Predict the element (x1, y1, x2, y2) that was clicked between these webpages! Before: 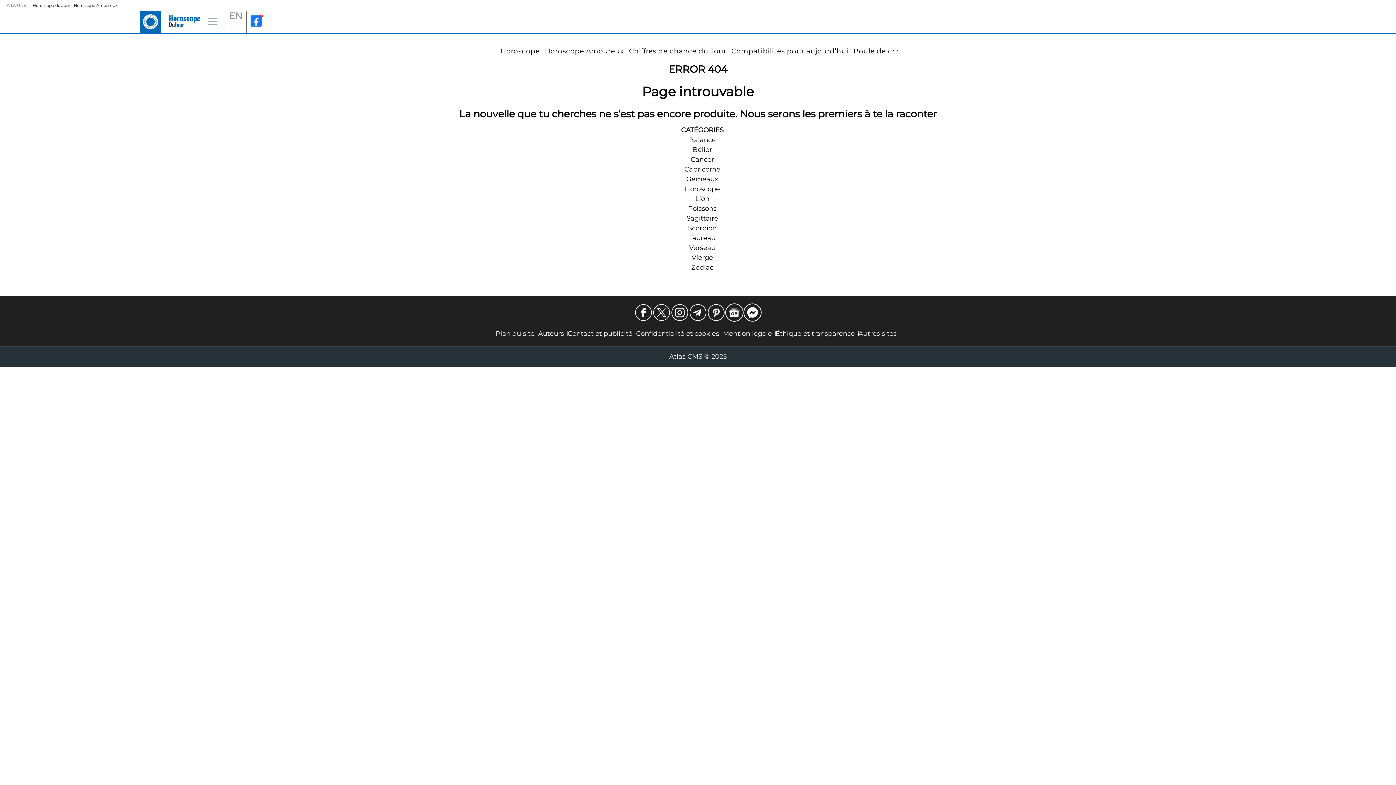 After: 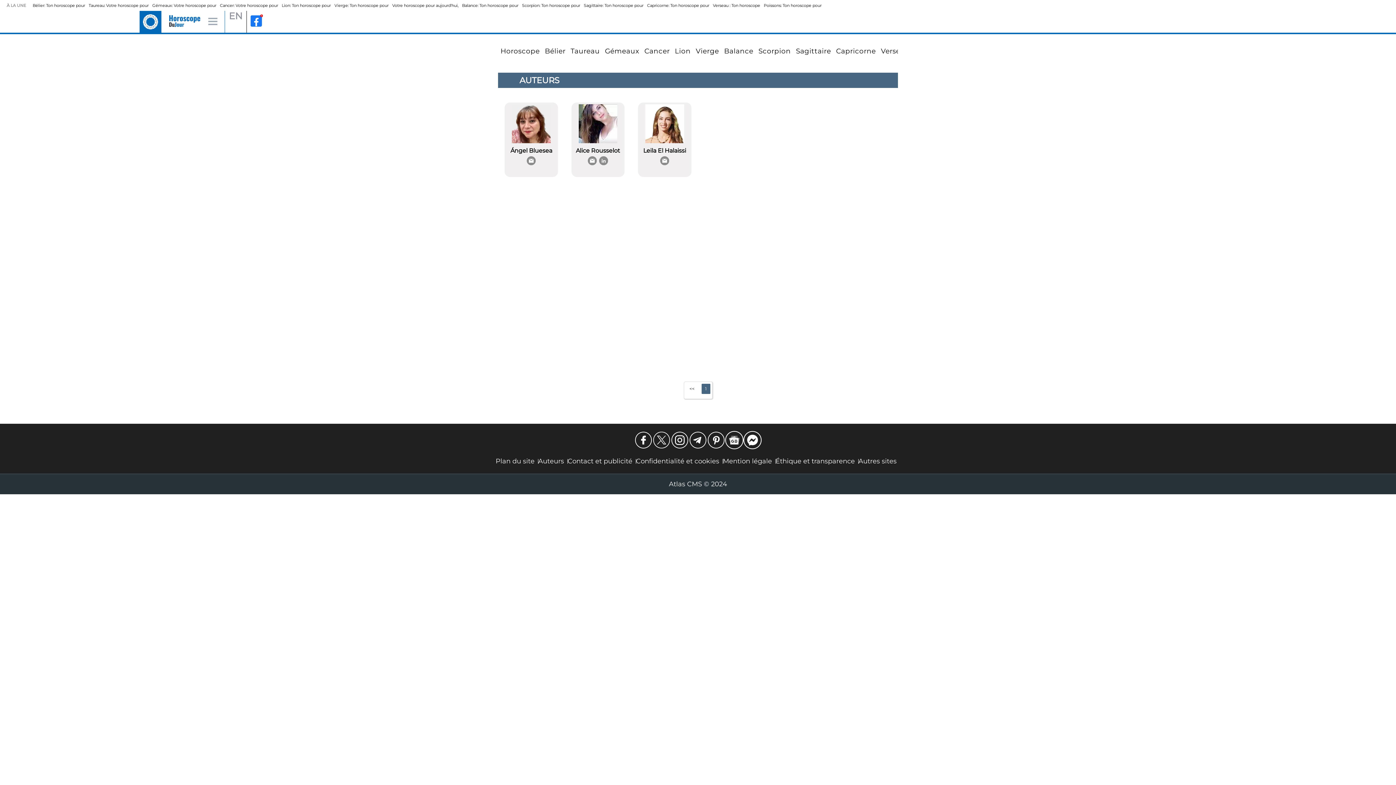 Action: bbox: (538, 329, 567, 338) label: Auteurs